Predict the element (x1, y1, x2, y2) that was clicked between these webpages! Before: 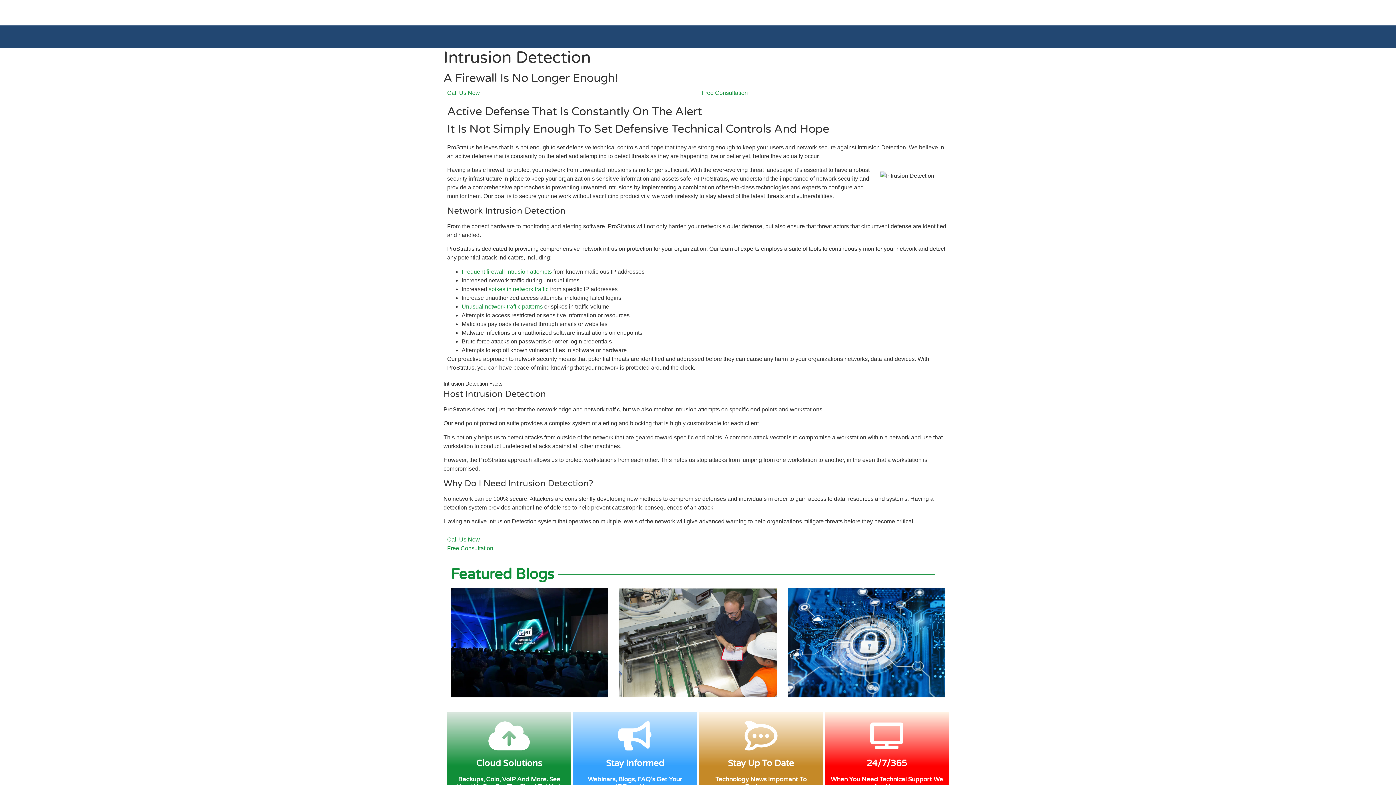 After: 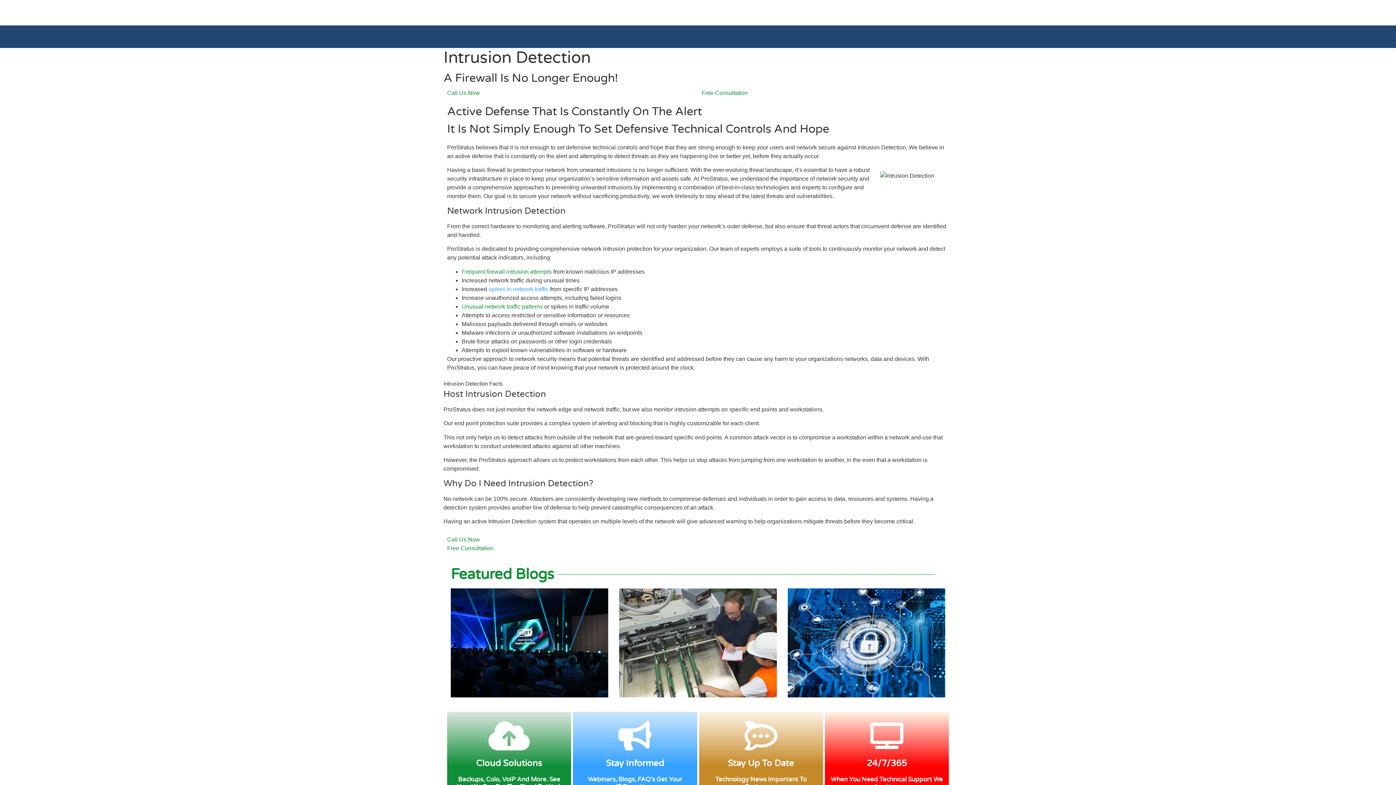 Action: label: spikes in network traffic bbox: (488, 286, 548, 292)